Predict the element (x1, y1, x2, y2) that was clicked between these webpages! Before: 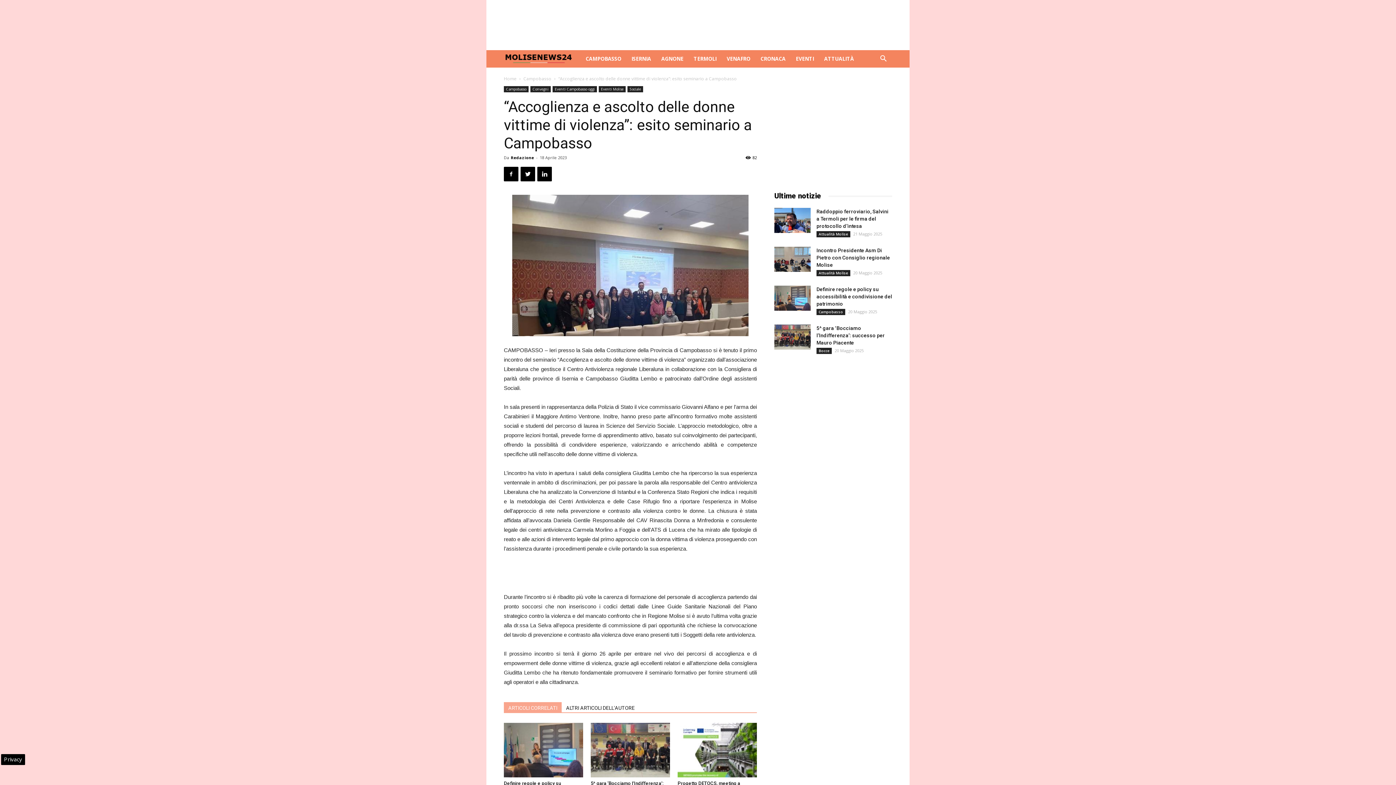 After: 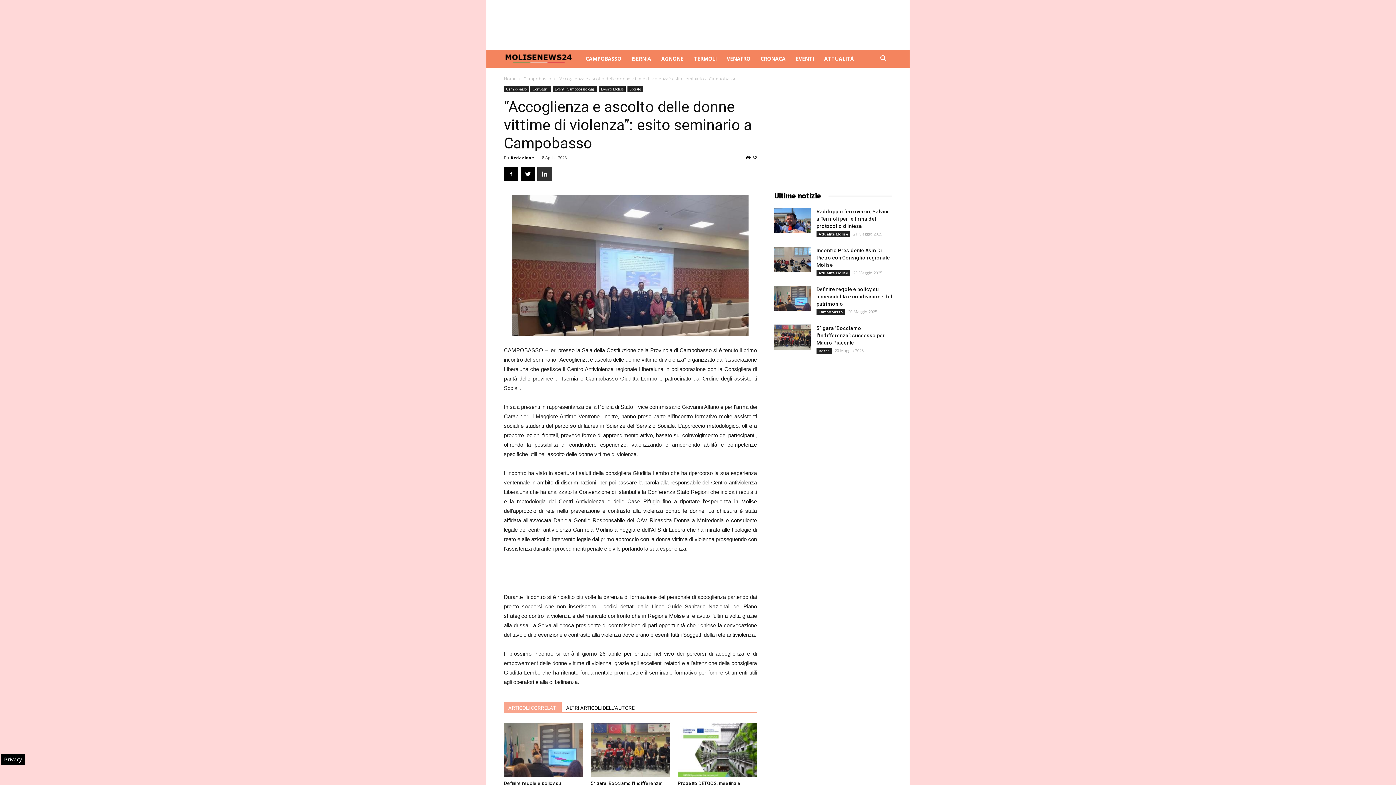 Action: bbox: (537, 166, 552, 181)